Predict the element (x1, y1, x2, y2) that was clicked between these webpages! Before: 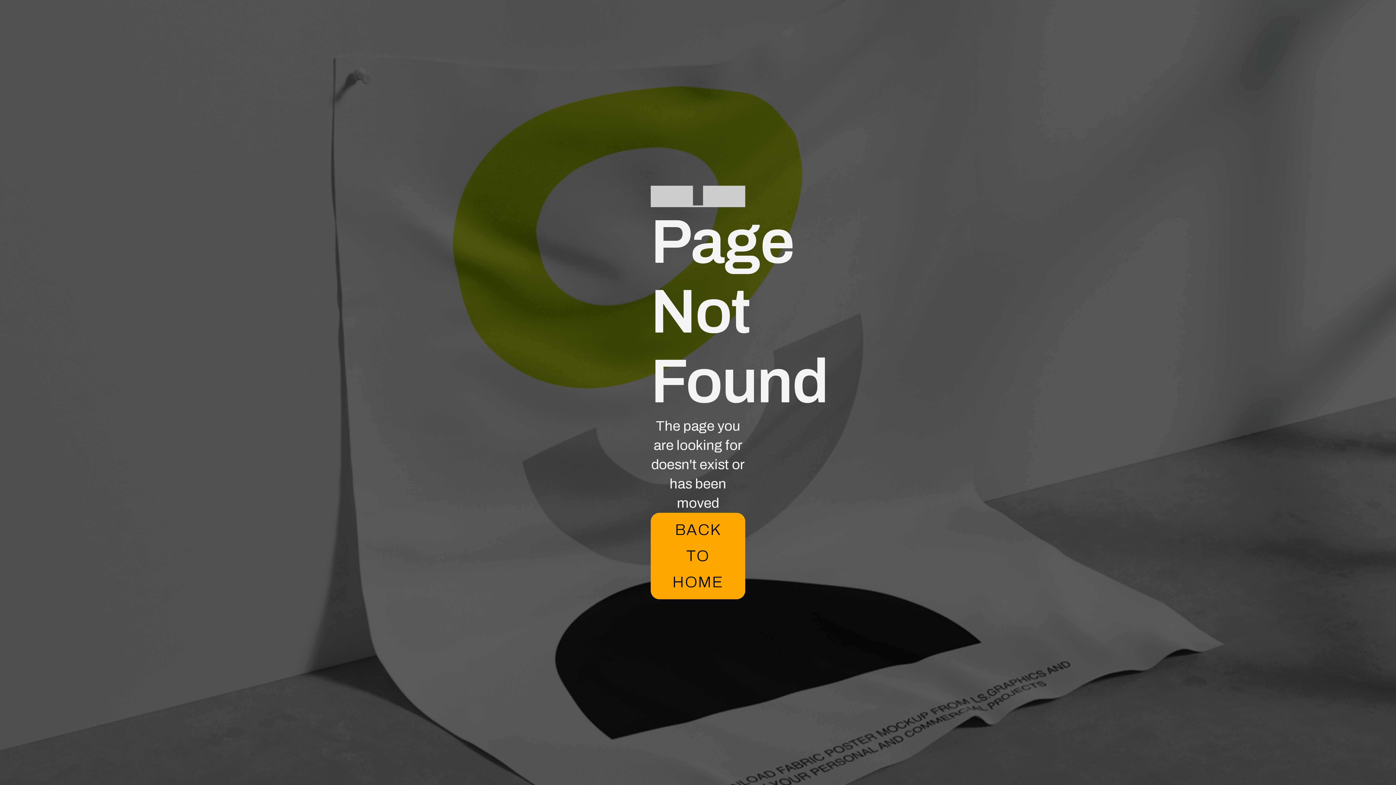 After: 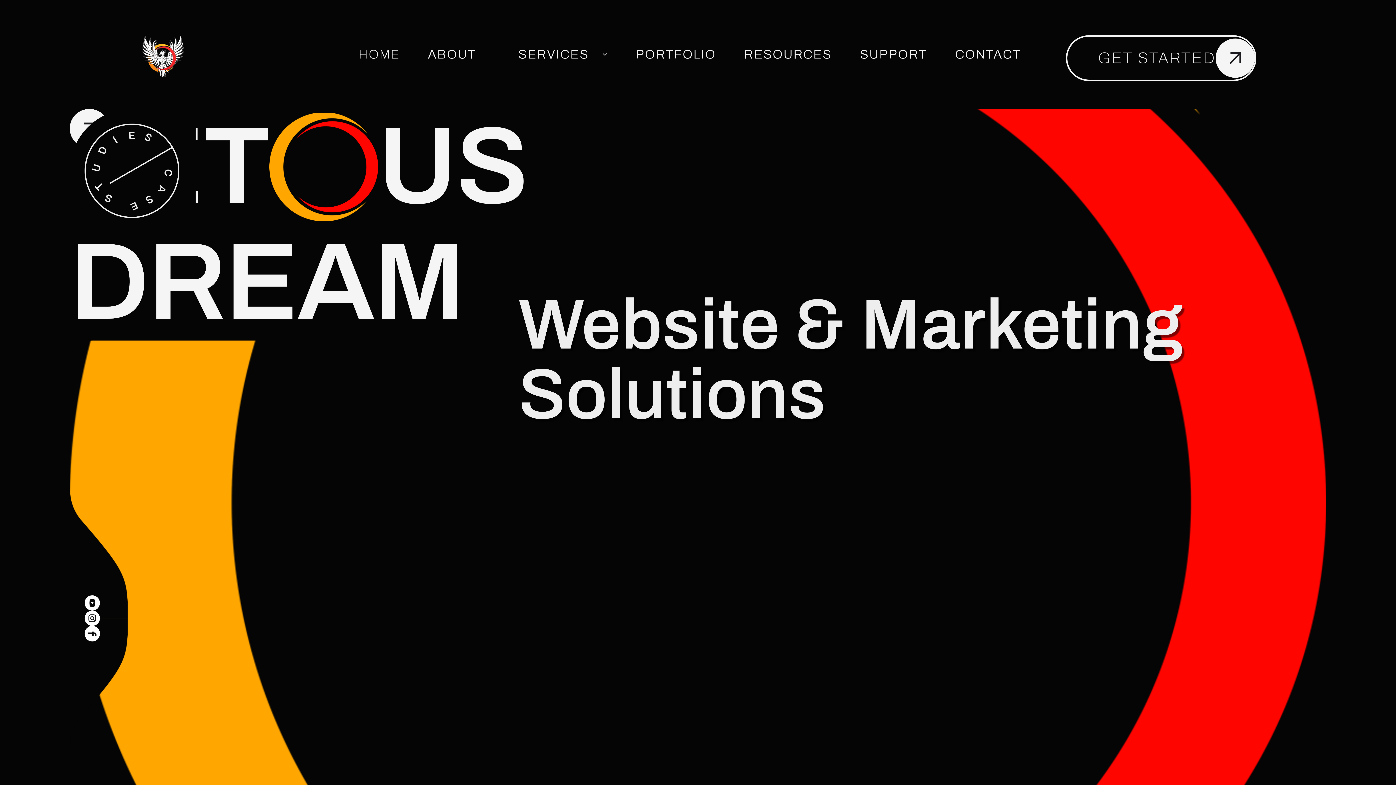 Action: bbox: (650, 513, 745, 599) label: BACK TO HOME